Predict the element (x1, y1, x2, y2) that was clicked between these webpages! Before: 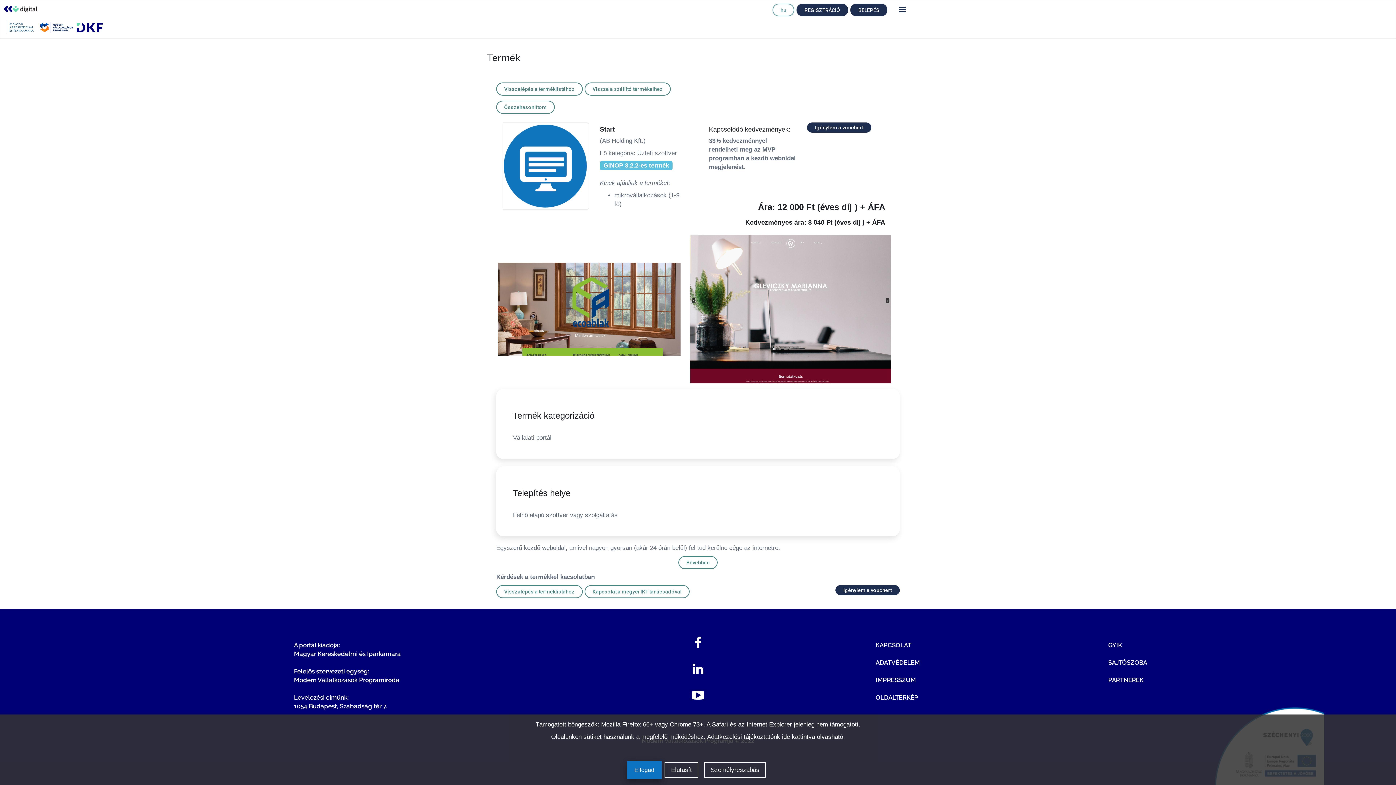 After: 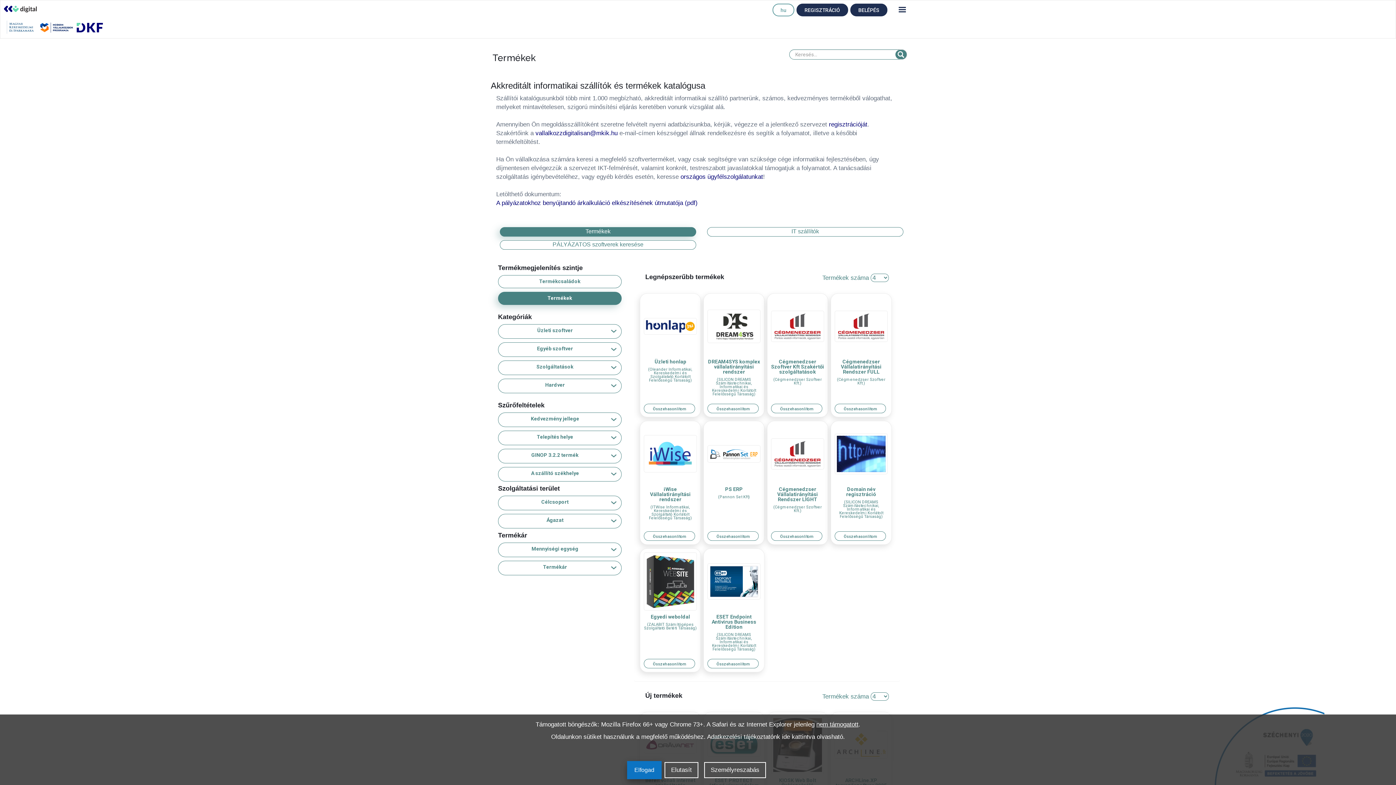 Action: label: Visszalépés a terméklistához  bbox: (496, 85, 584, 92)